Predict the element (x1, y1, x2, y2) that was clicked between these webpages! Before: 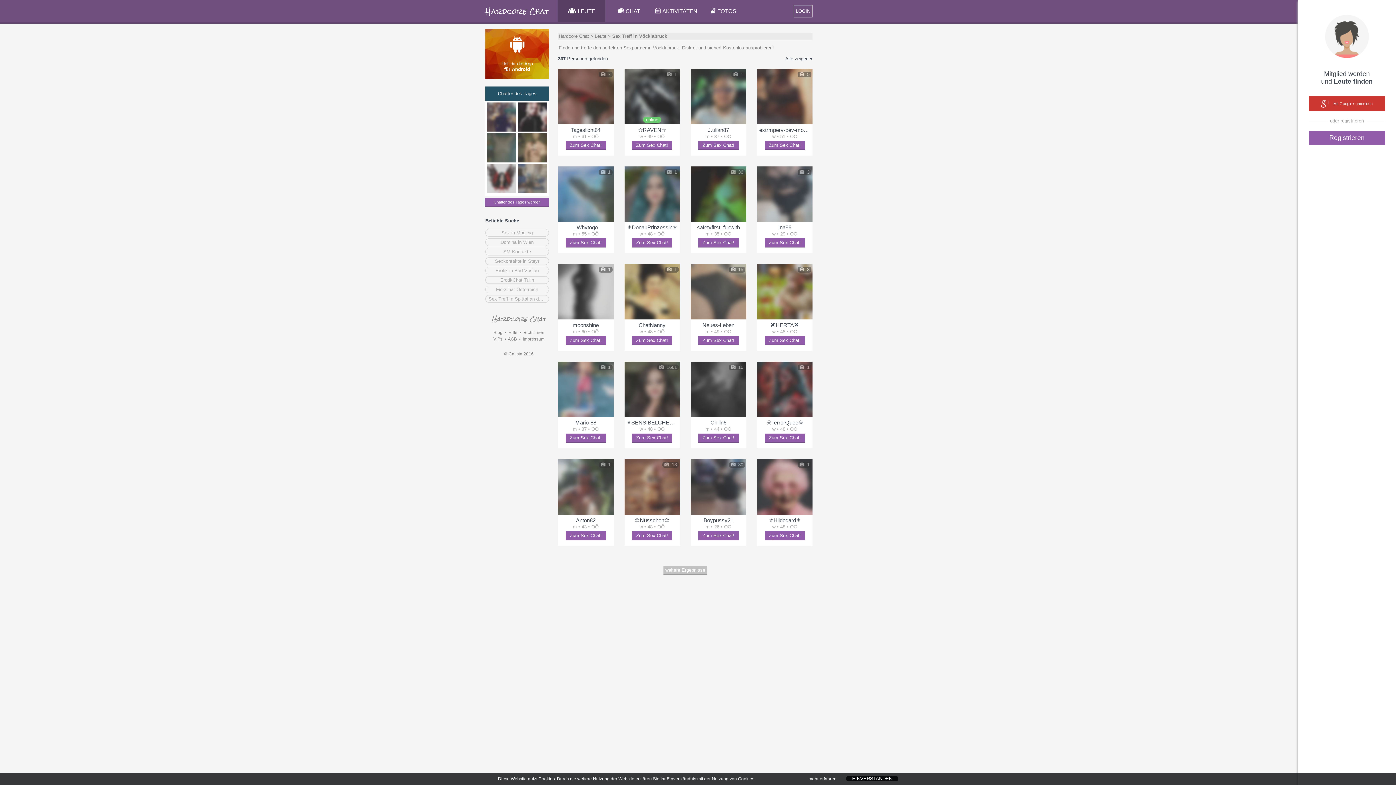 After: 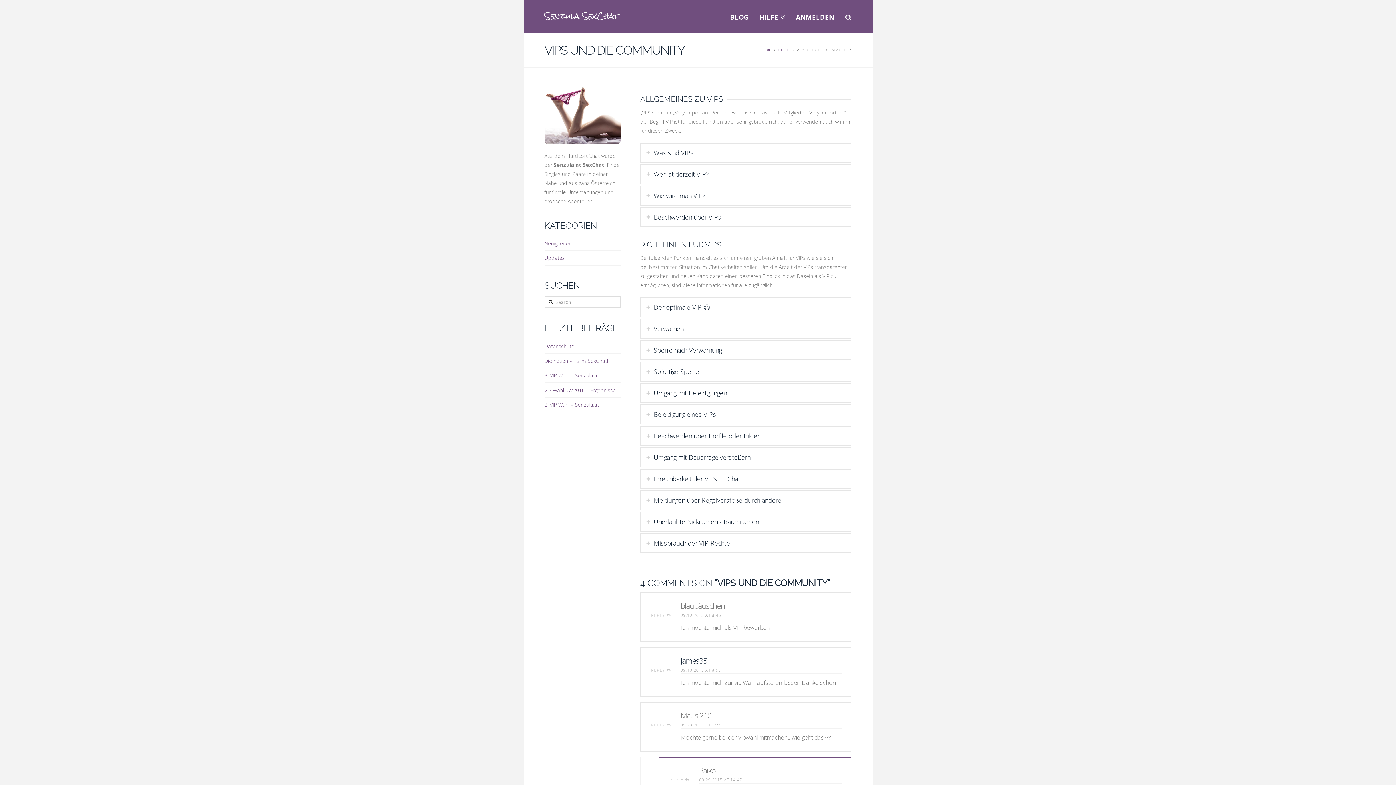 Action: bbox: (493, 336, 502, 341) label: VIPs